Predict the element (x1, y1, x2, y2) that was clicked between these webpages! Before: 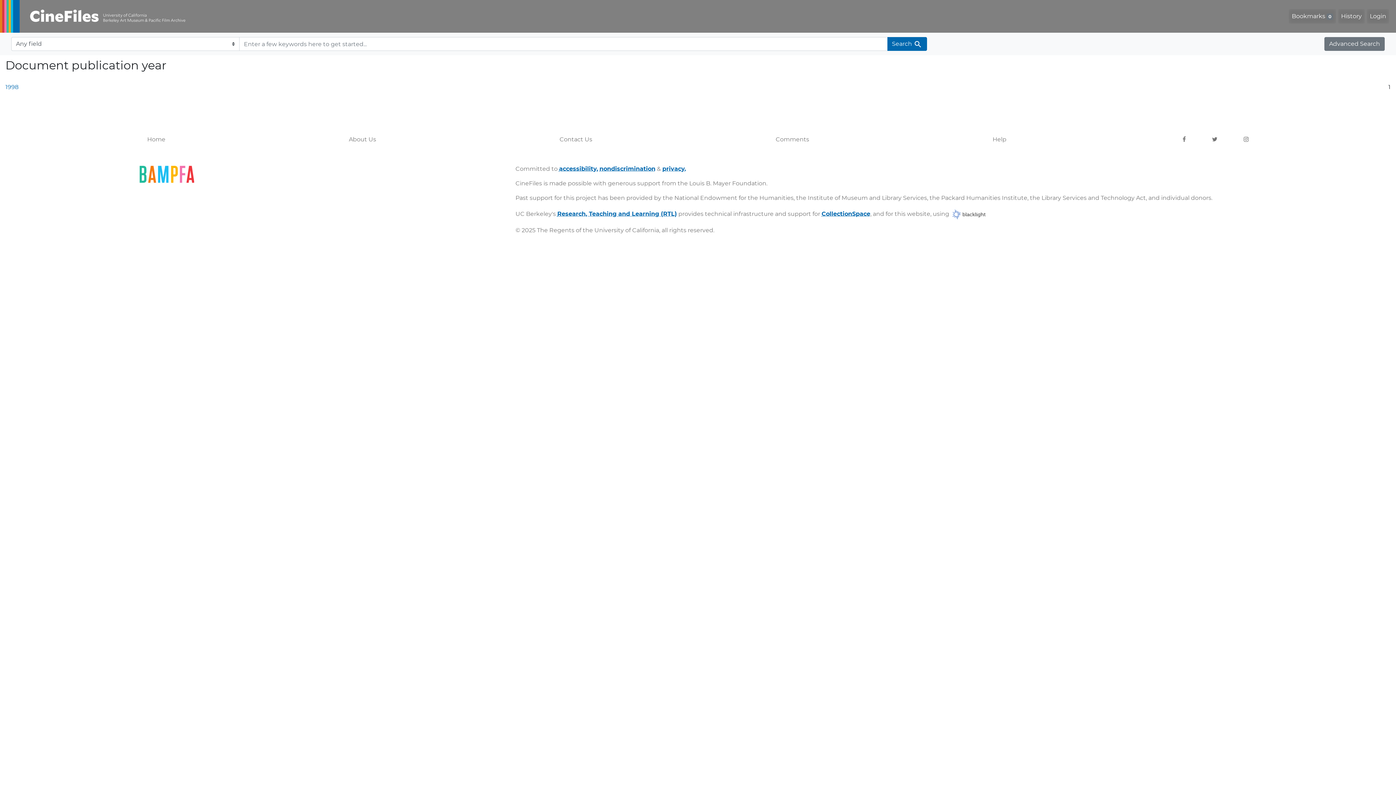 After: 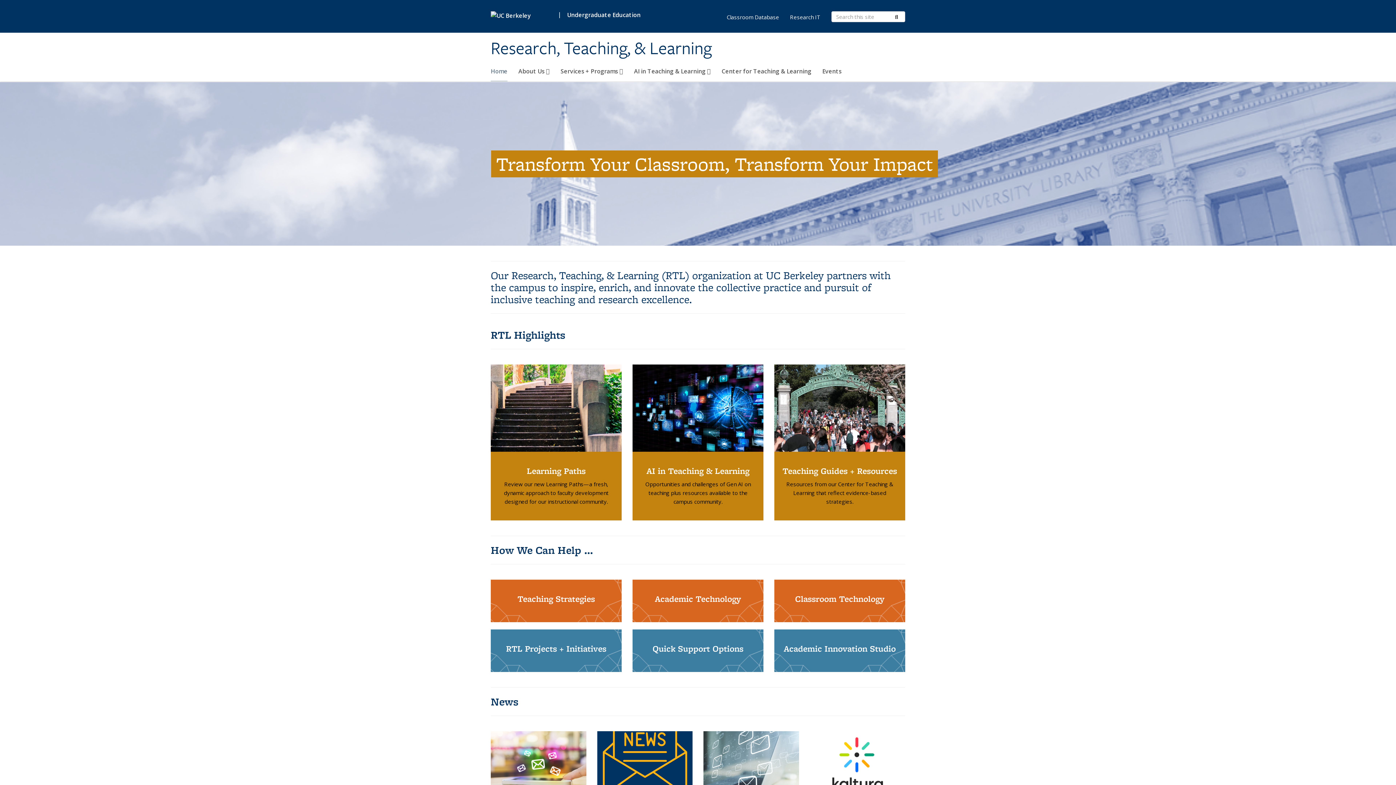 Action: bbox: (557, 209, 677, 218) label: Research, Teaching and Learning (RTL)